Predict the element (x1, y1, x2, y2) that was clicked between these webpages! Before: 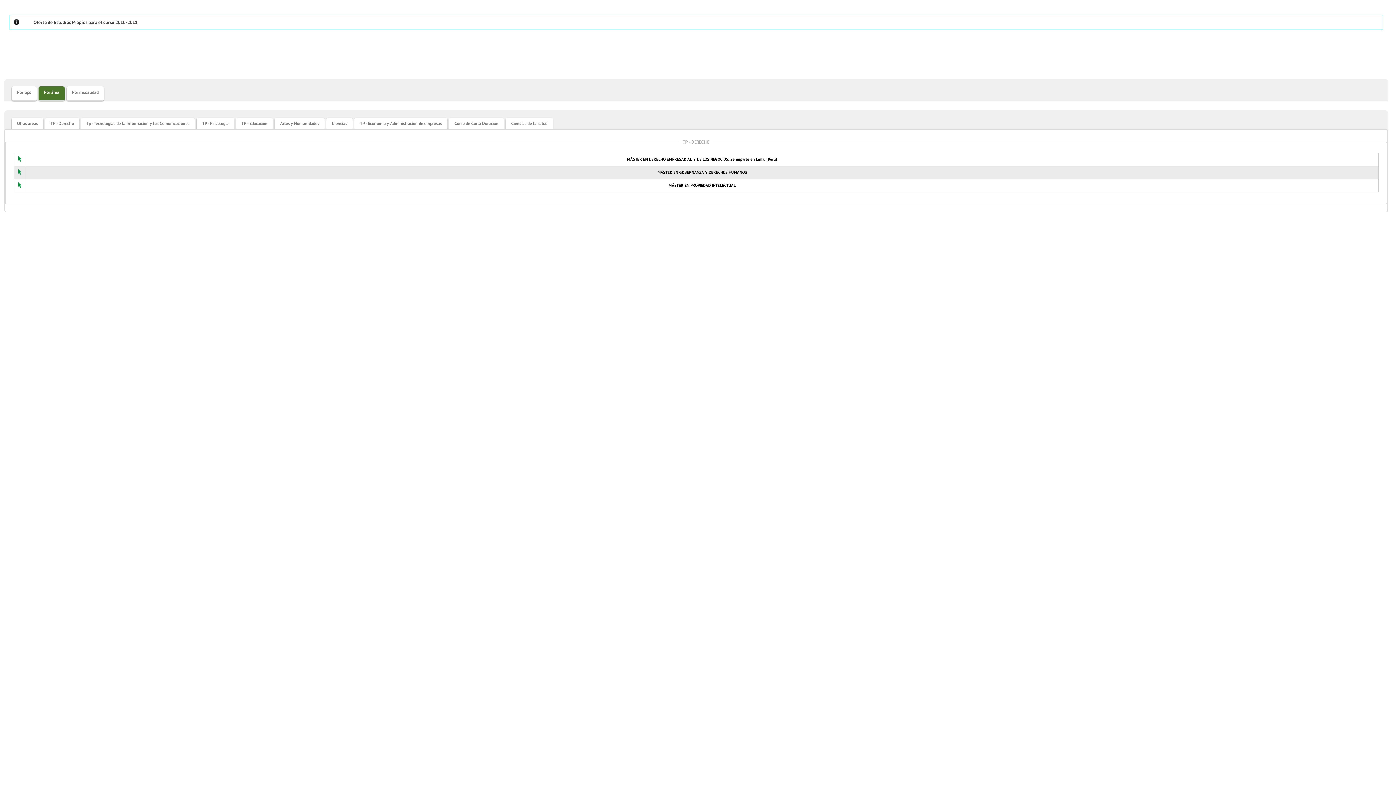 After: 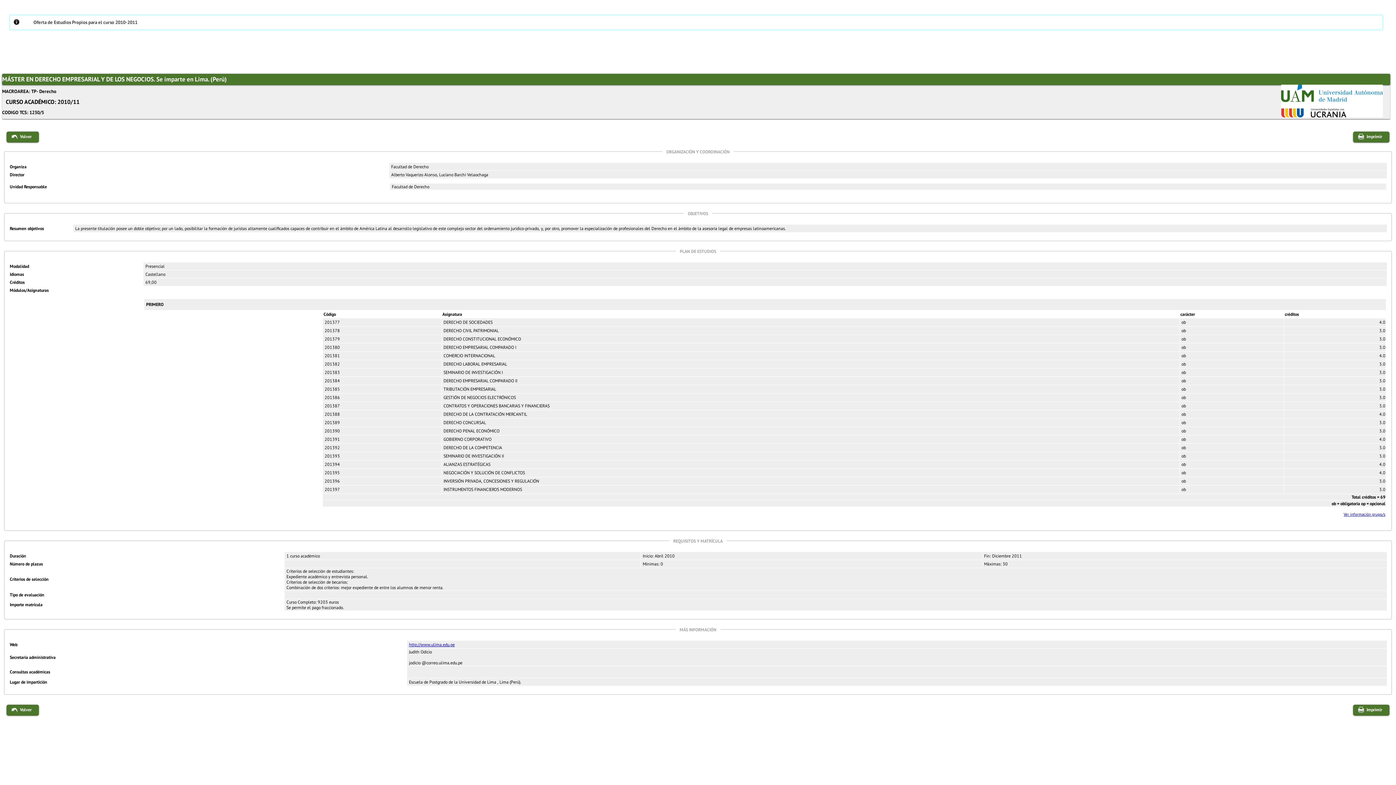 Action: bbox: (15, 153, 24, 165)